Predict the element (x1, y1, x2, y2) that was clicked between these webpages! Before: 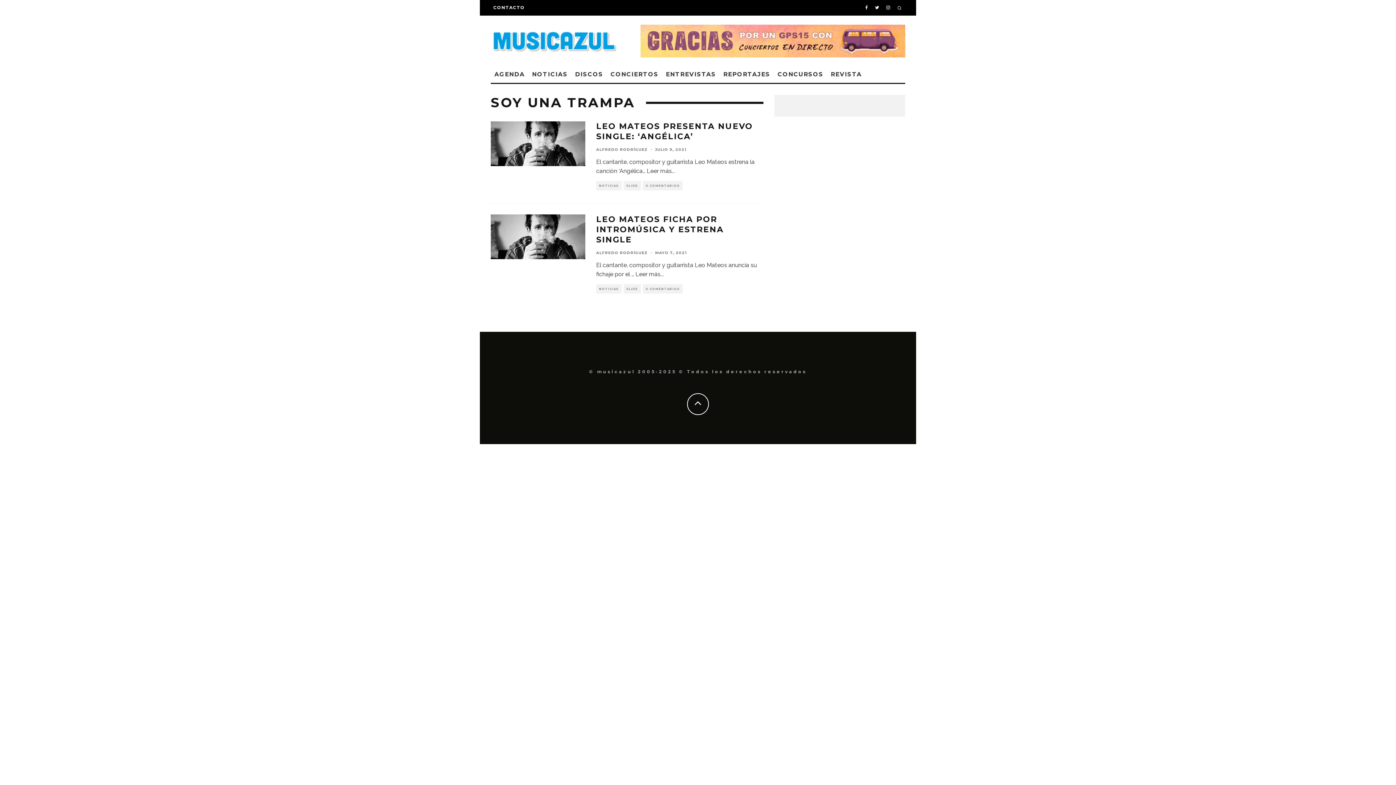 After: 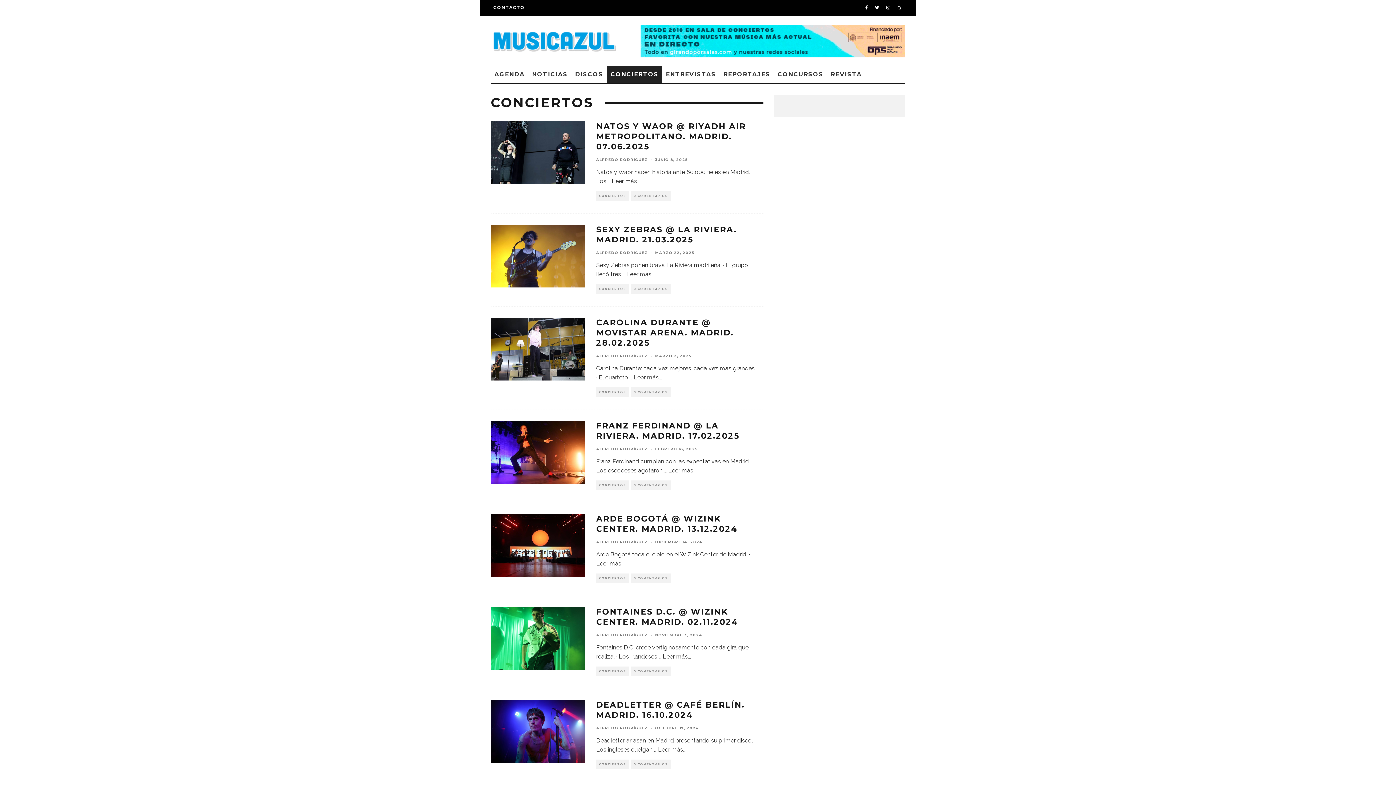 Action: label: CONCIERTOS bbox: (607, 66, 662, 82)